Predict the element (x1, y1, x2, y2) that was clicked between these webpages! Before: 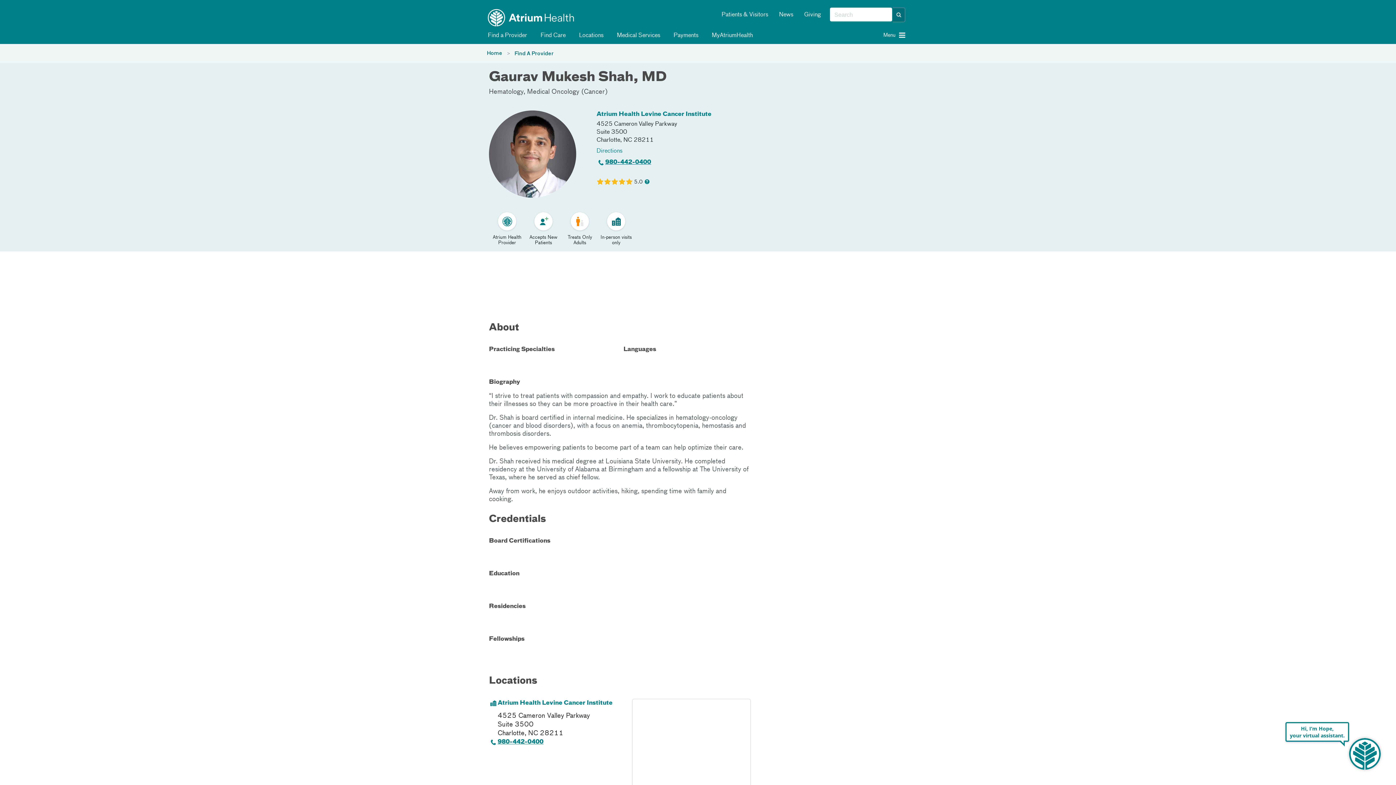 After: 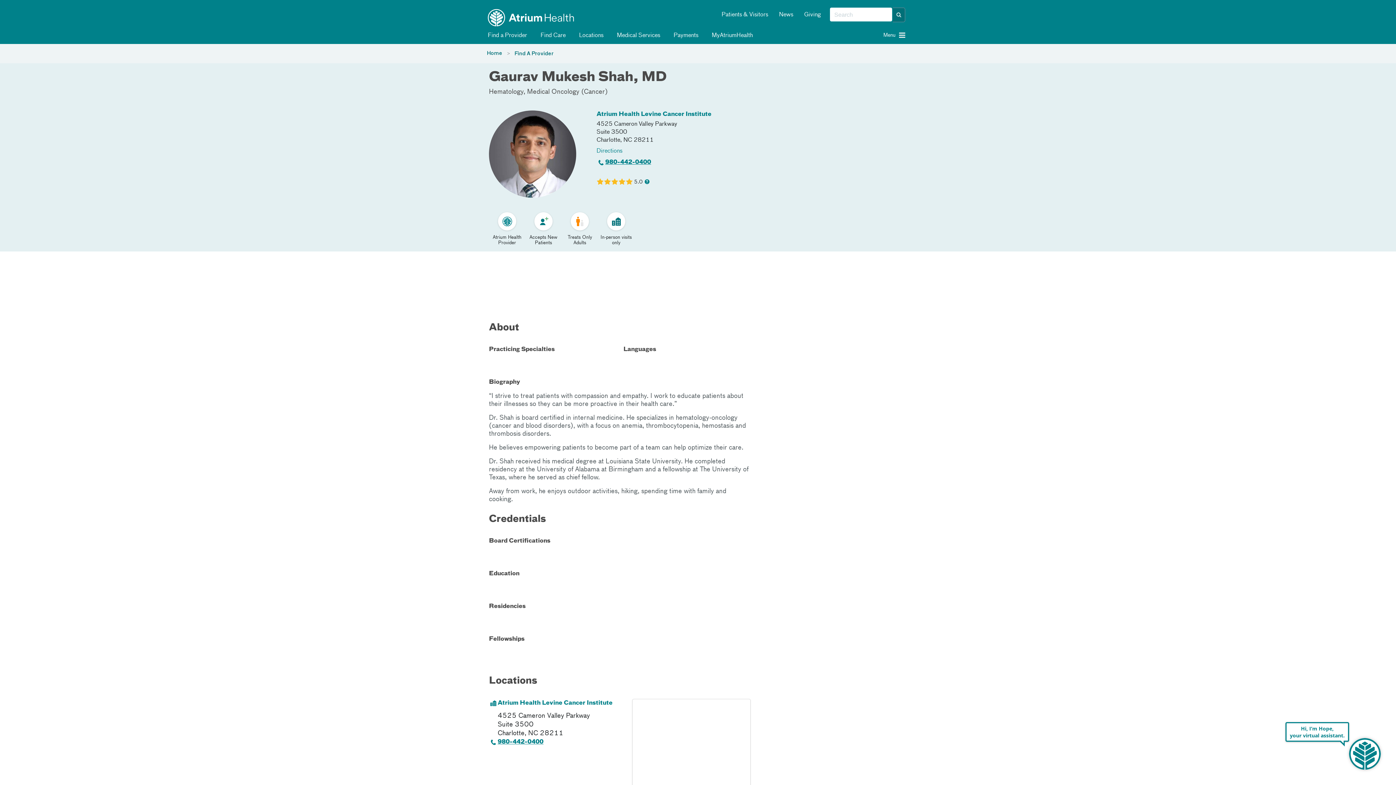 Action: bbox: (605, 159, 651, 165) label: 980-442-0400